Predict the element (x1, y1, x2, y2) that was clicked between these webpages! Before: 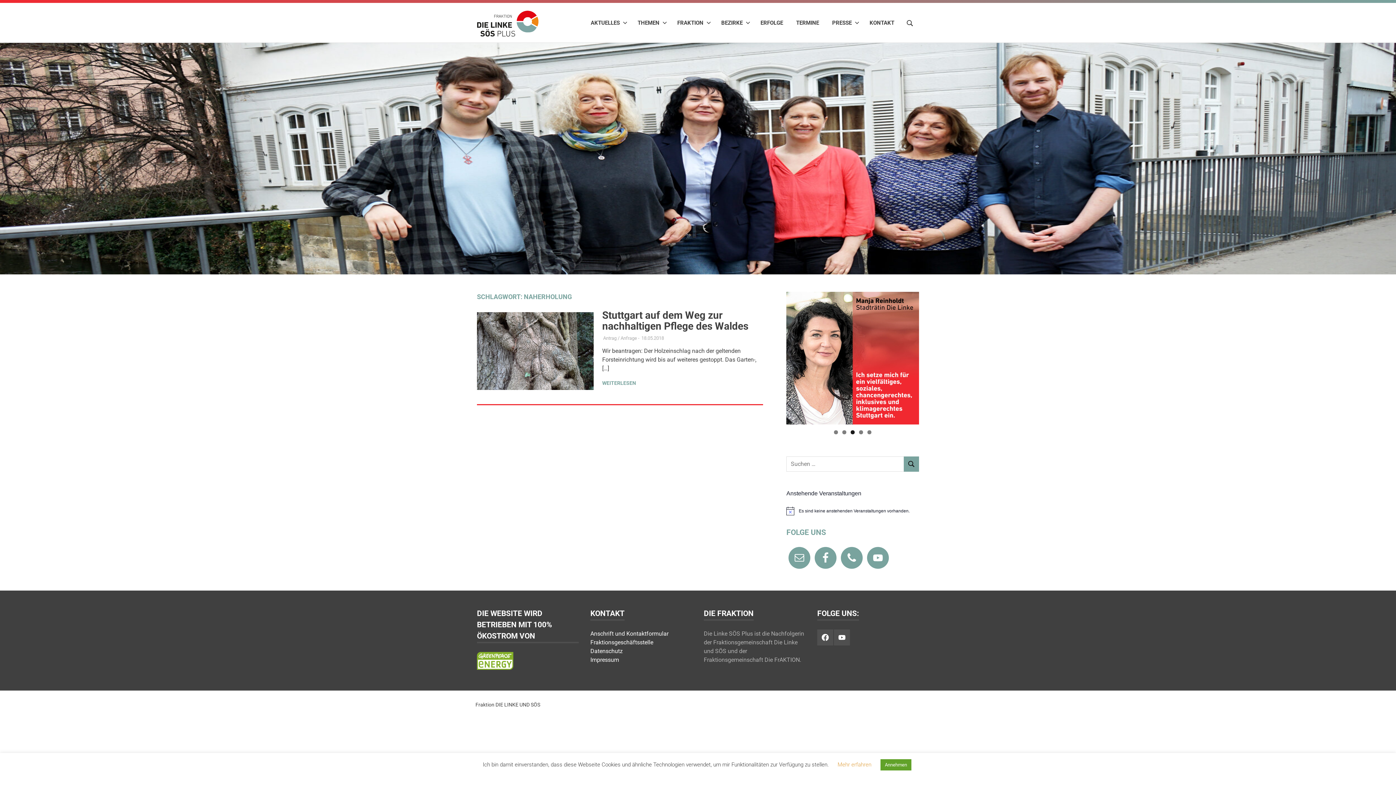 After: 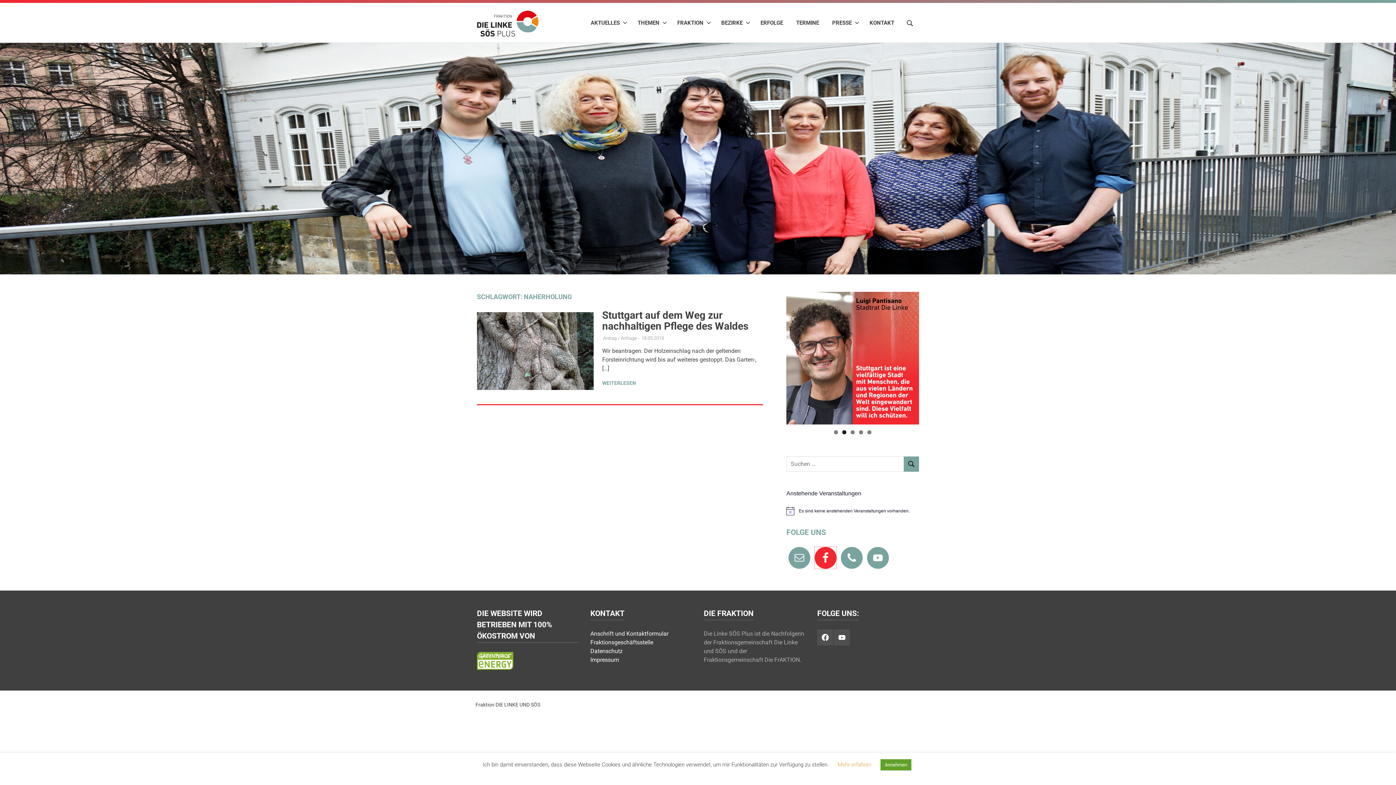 Action: bbox: (814, 547, 836, 568)